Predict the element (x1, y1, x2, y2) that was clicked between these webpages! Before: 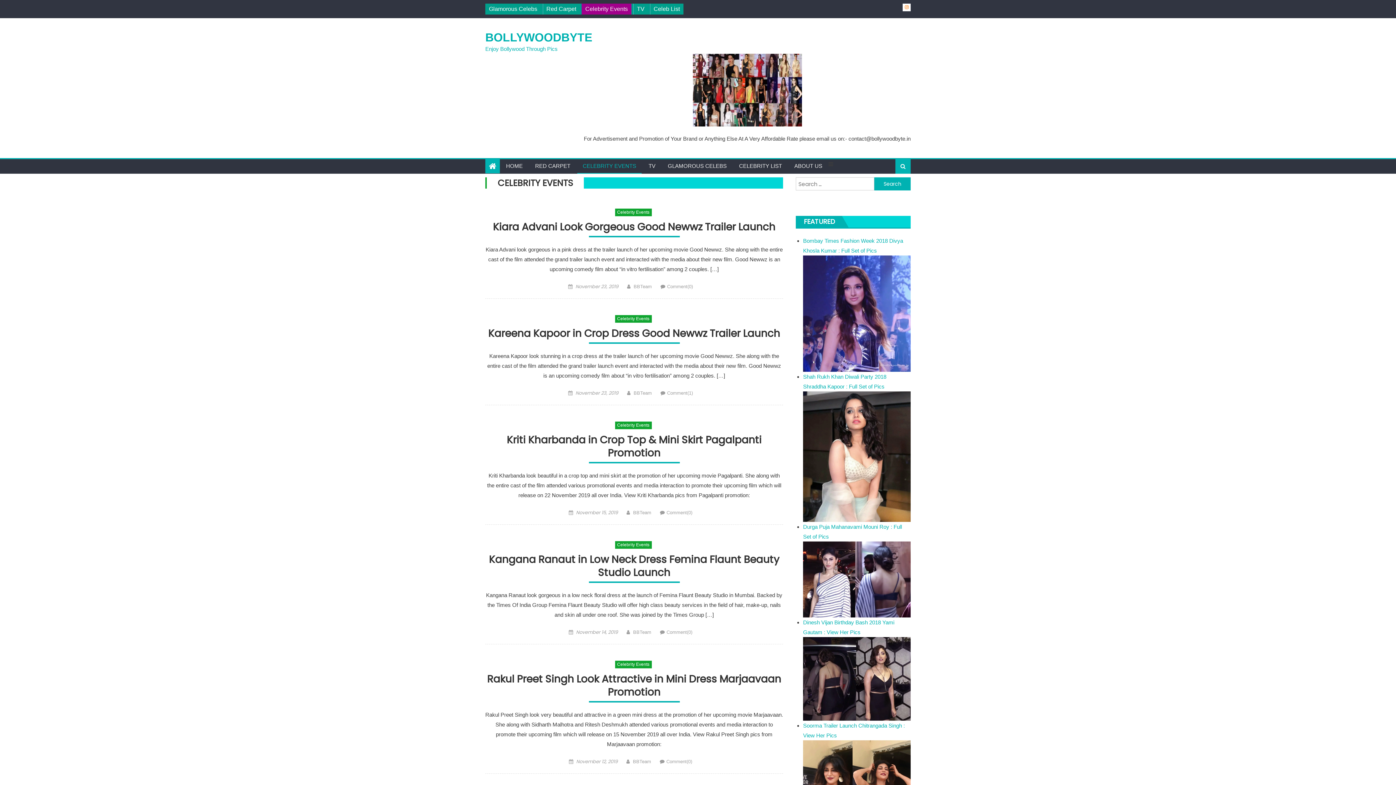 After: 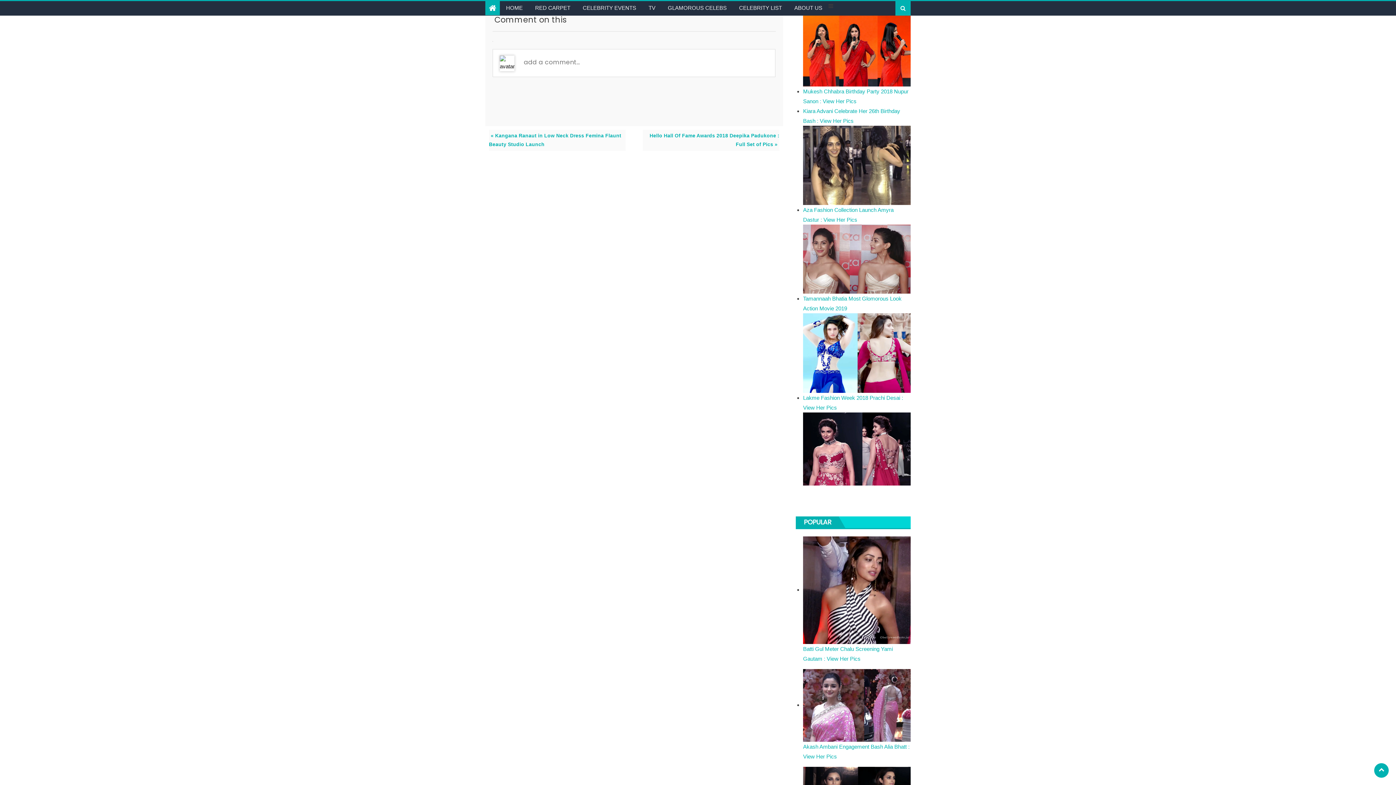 Action: label: Comment(0) bbox: (666, 510, 692, 515)